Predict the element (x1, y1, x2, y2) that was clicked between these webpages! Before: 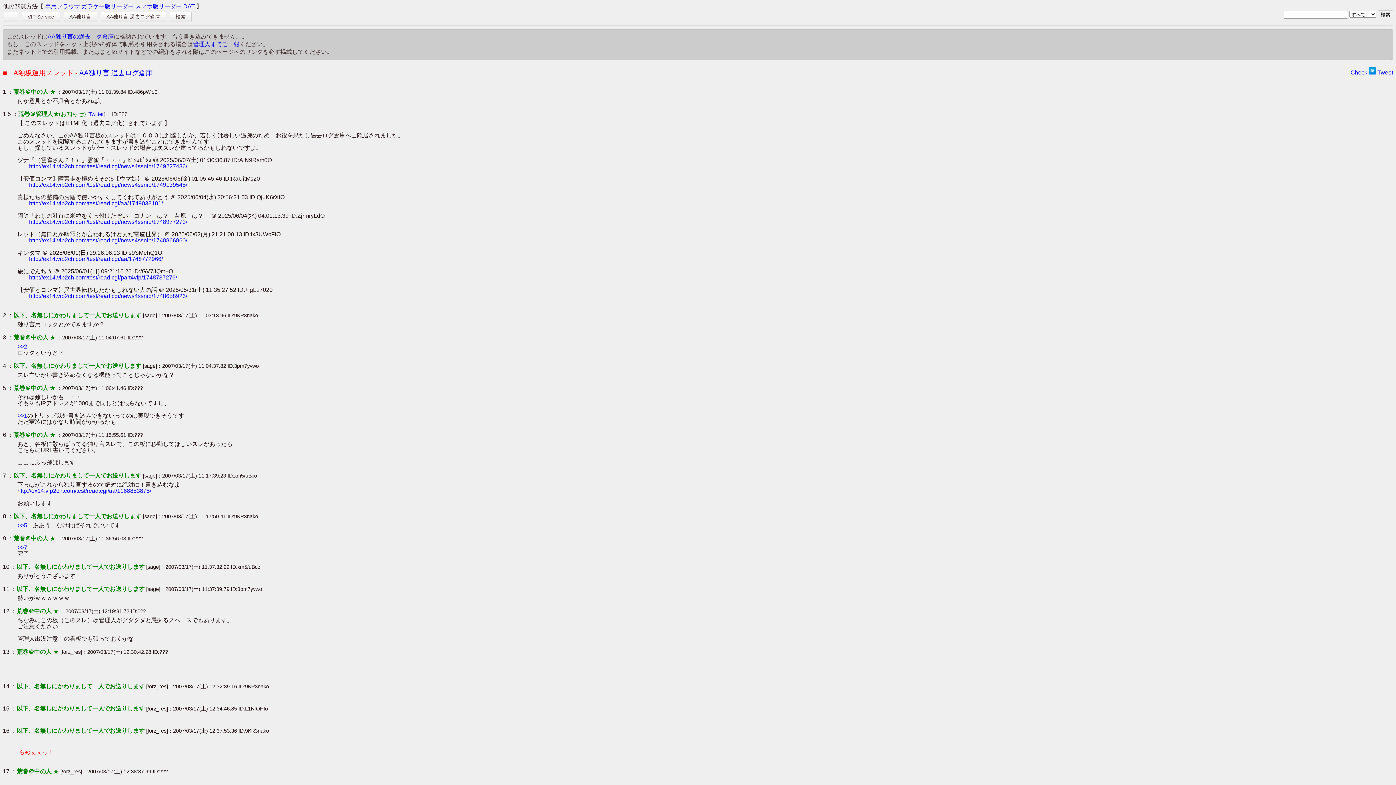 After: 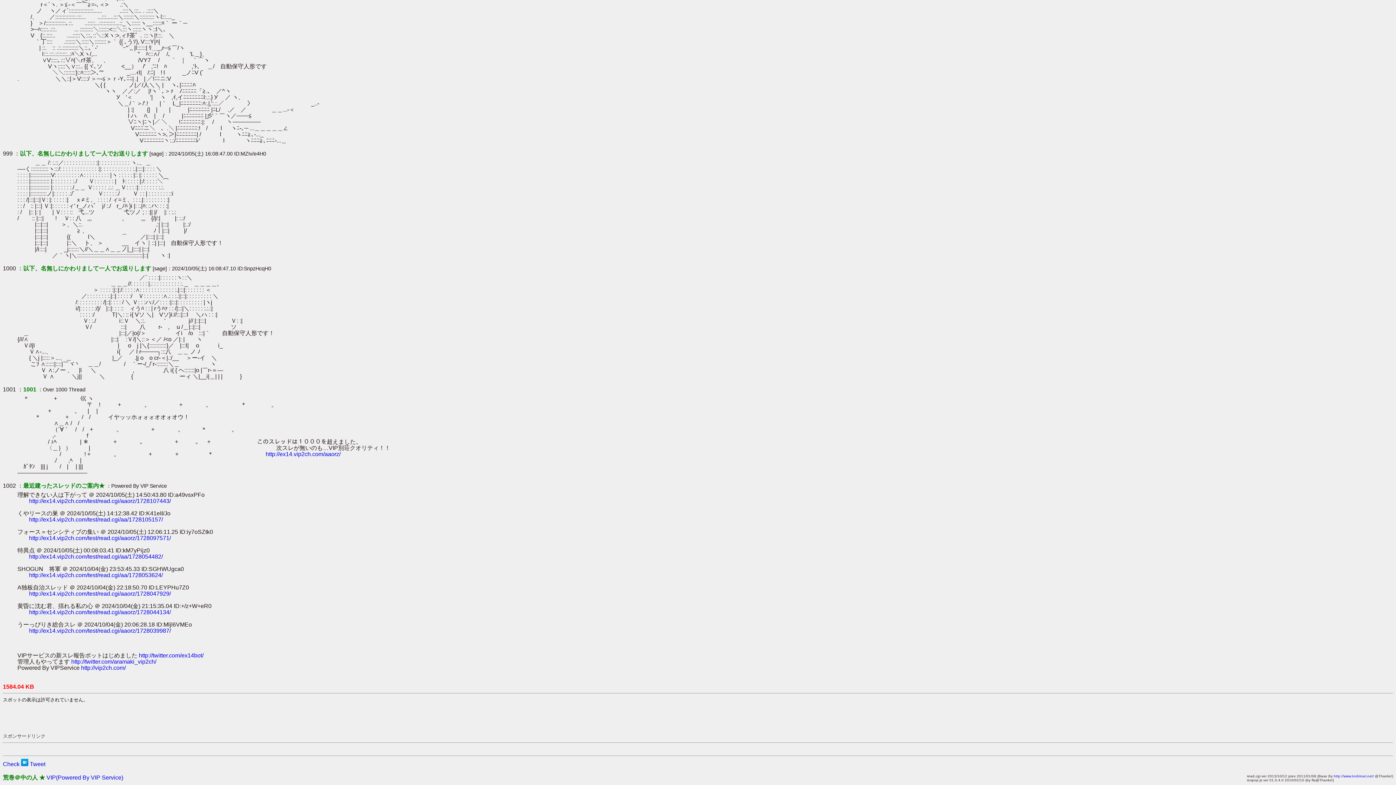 Action: bbox: (4, 11, 18, 22) label: ↓